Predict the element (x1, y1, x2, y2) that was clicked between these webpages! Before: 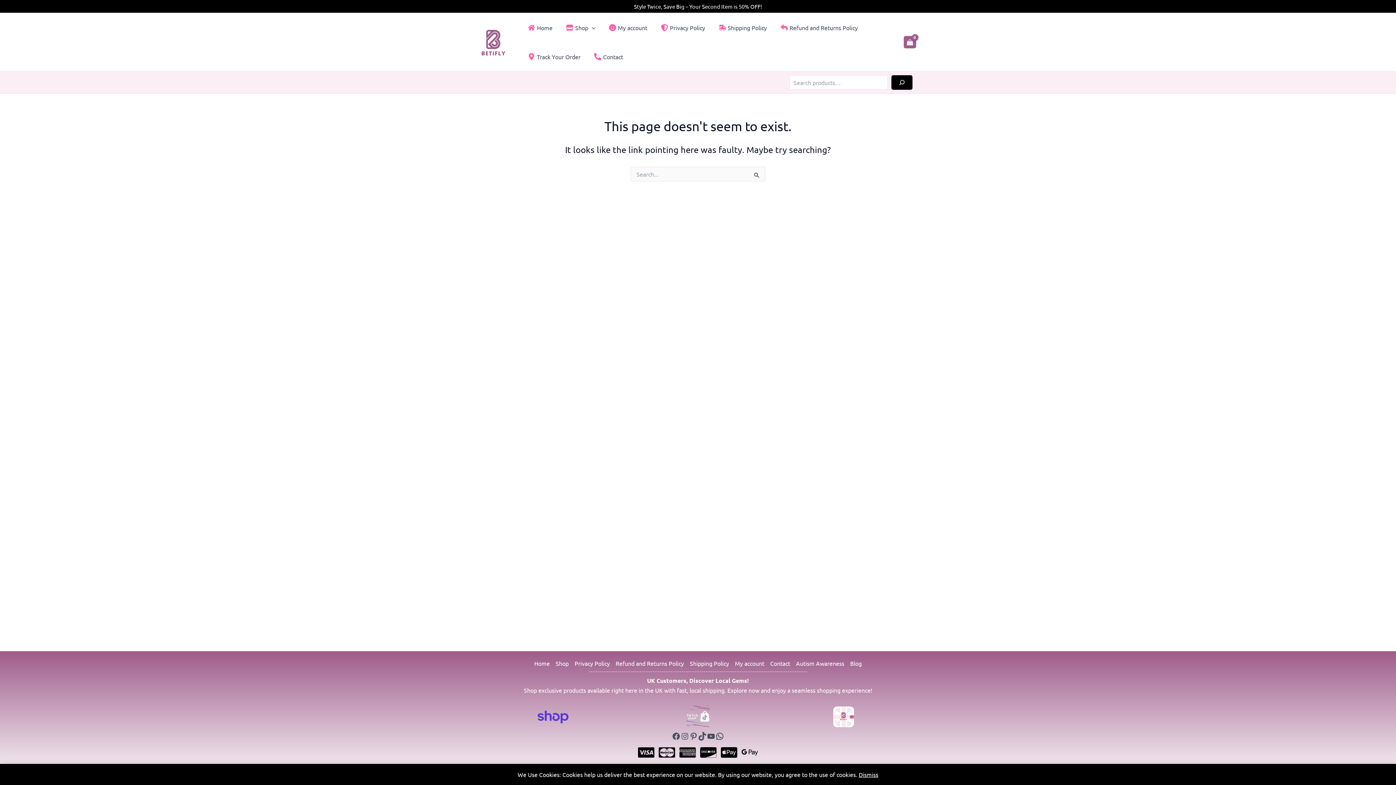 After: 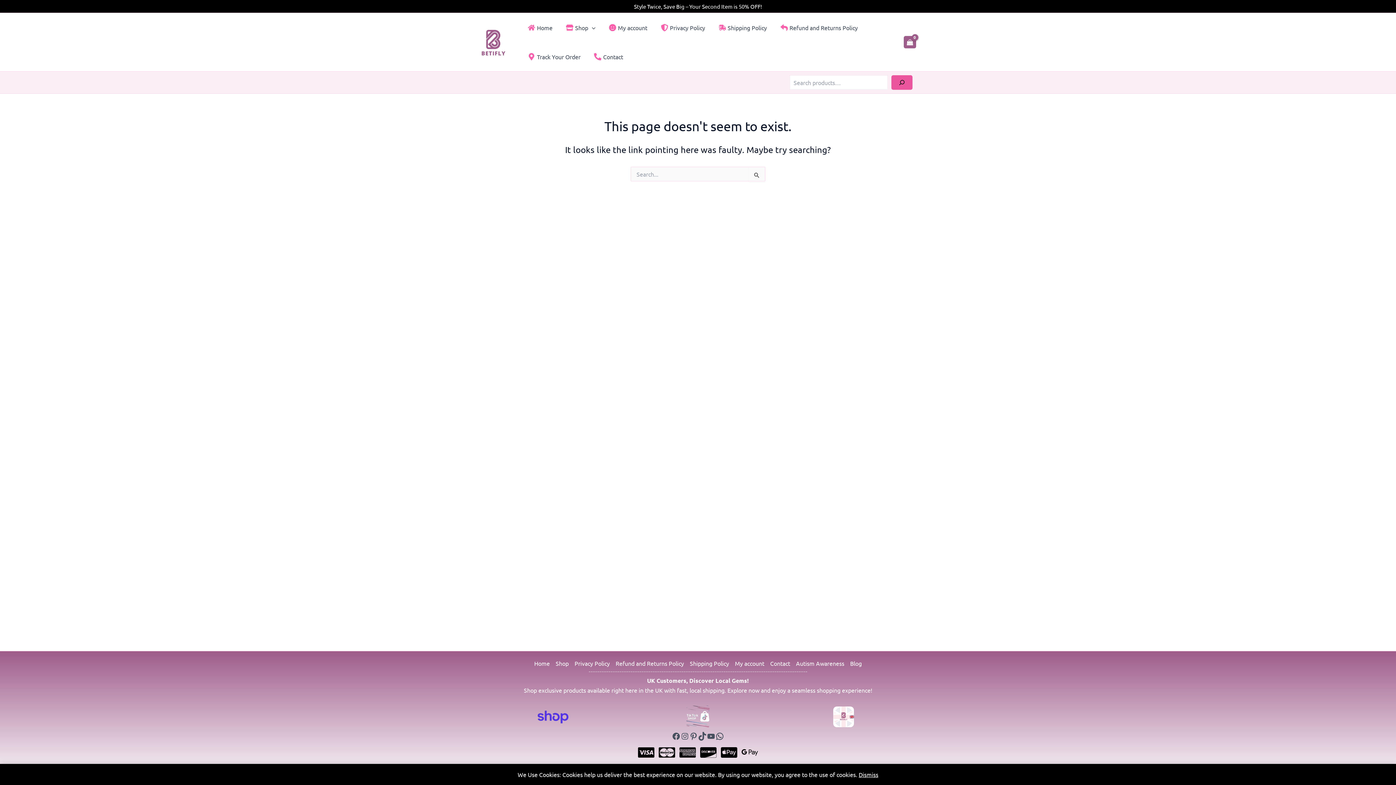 Action: bbox: (891, 75, 912, 89) label: Search